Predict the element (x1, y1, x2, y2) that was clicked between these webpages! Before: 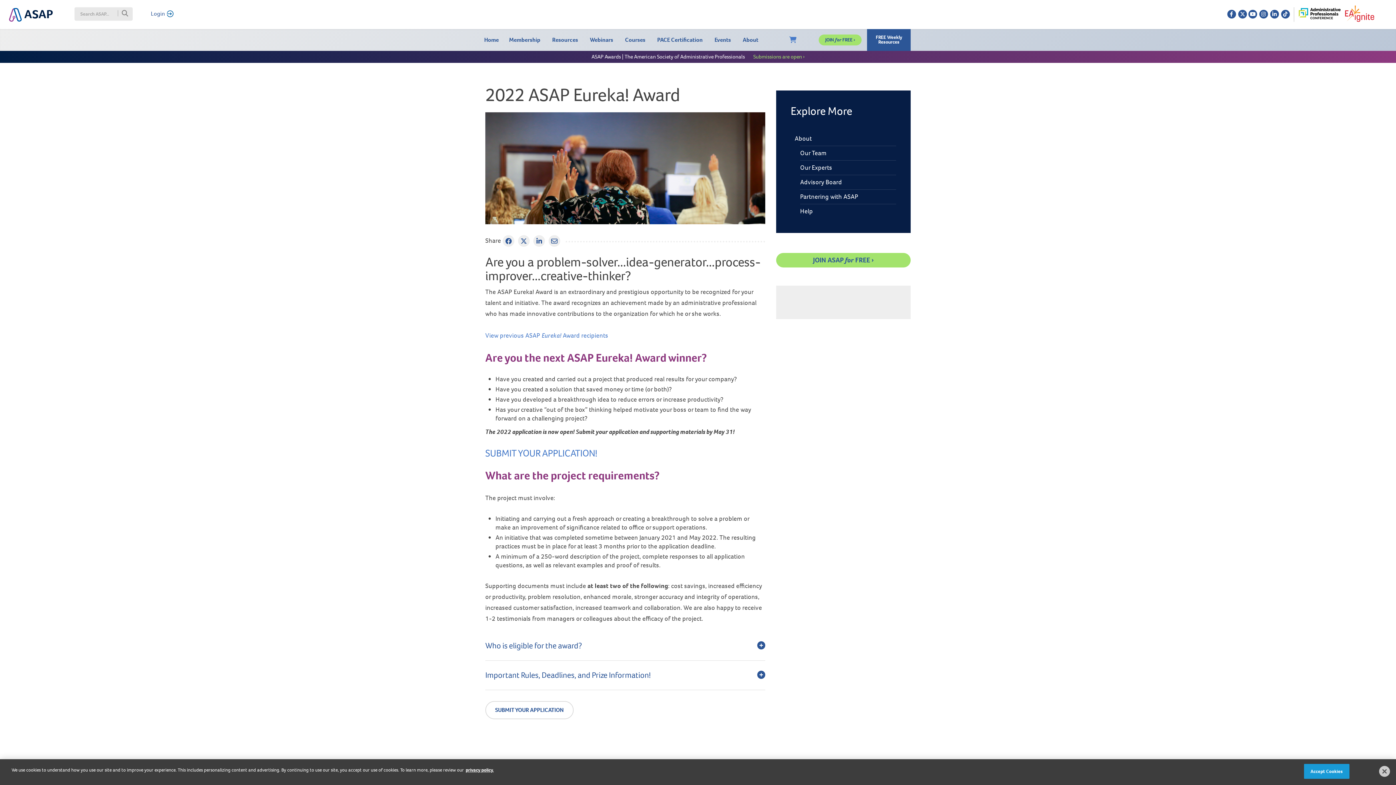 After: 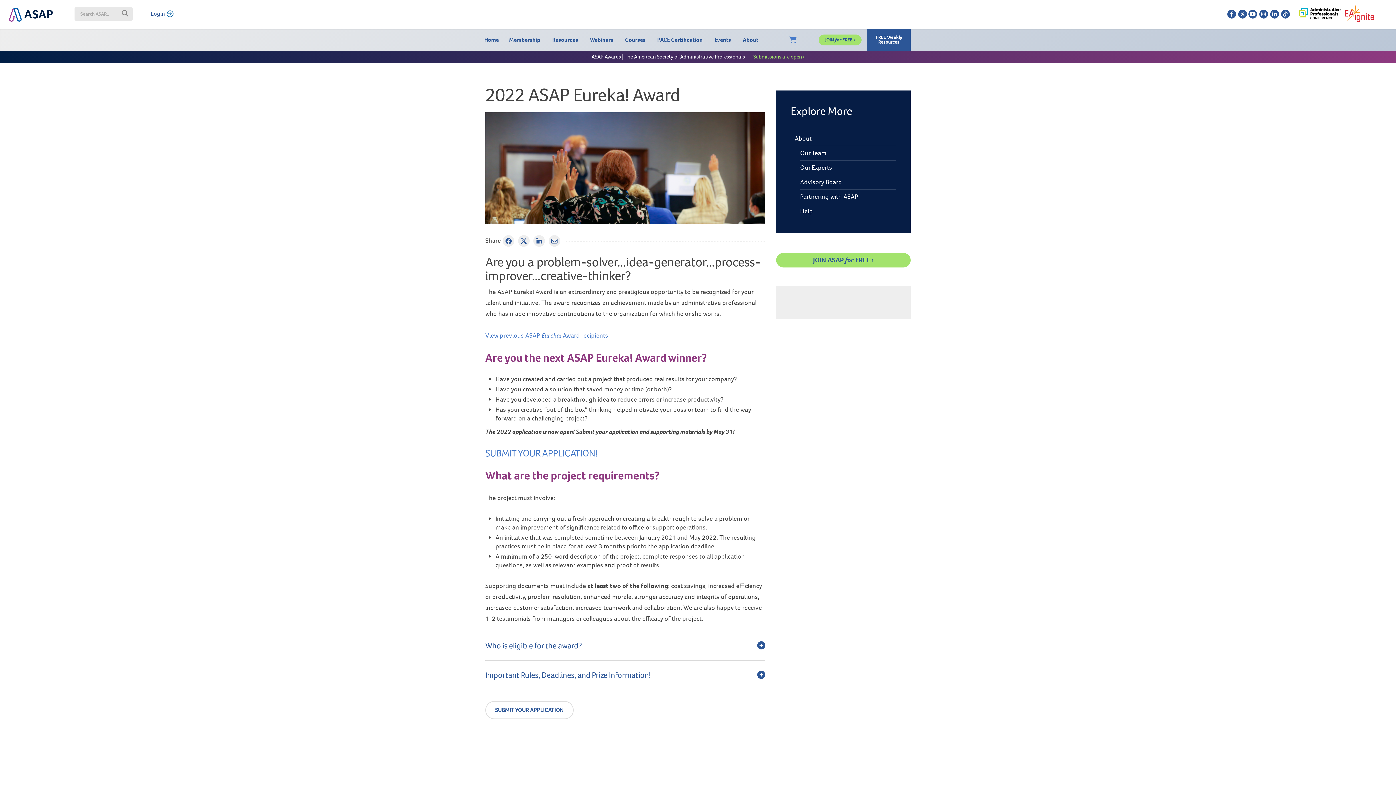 Action: bbox: (485, 331, 608, 340) label: View previous ASAP Eureka! Award recipients